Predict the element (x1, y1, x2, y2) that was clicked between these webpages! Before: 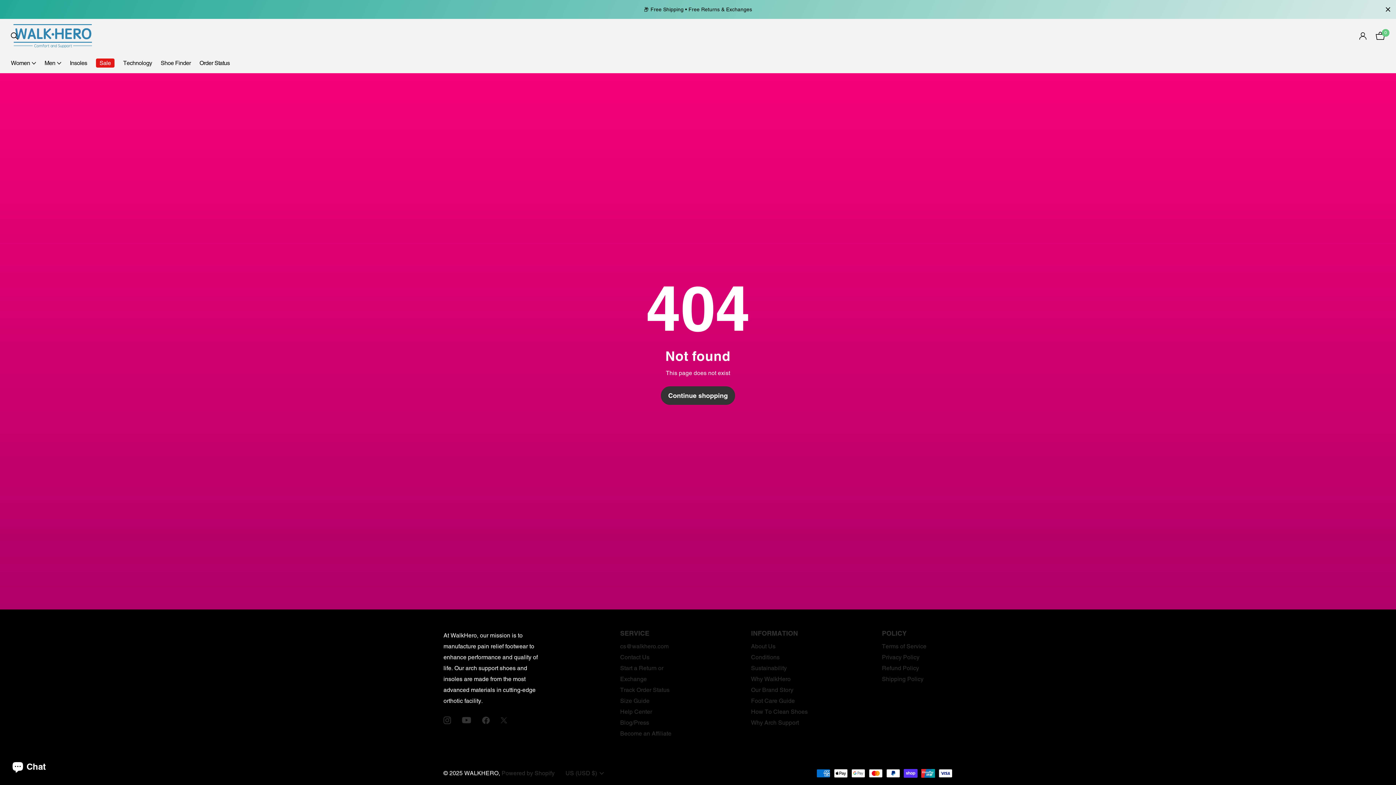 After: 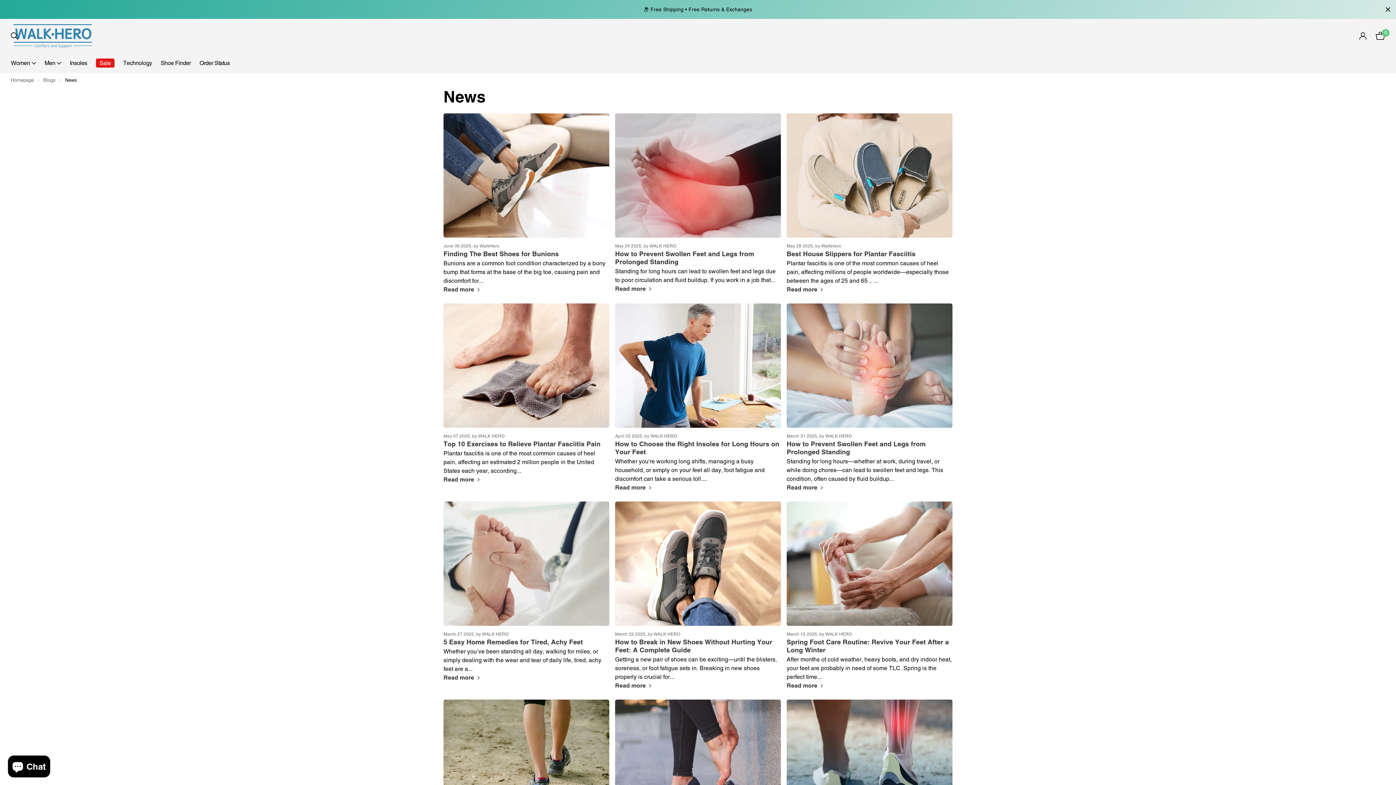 Action: label: Blog/Press bbox: (620, 719, 649, 726)